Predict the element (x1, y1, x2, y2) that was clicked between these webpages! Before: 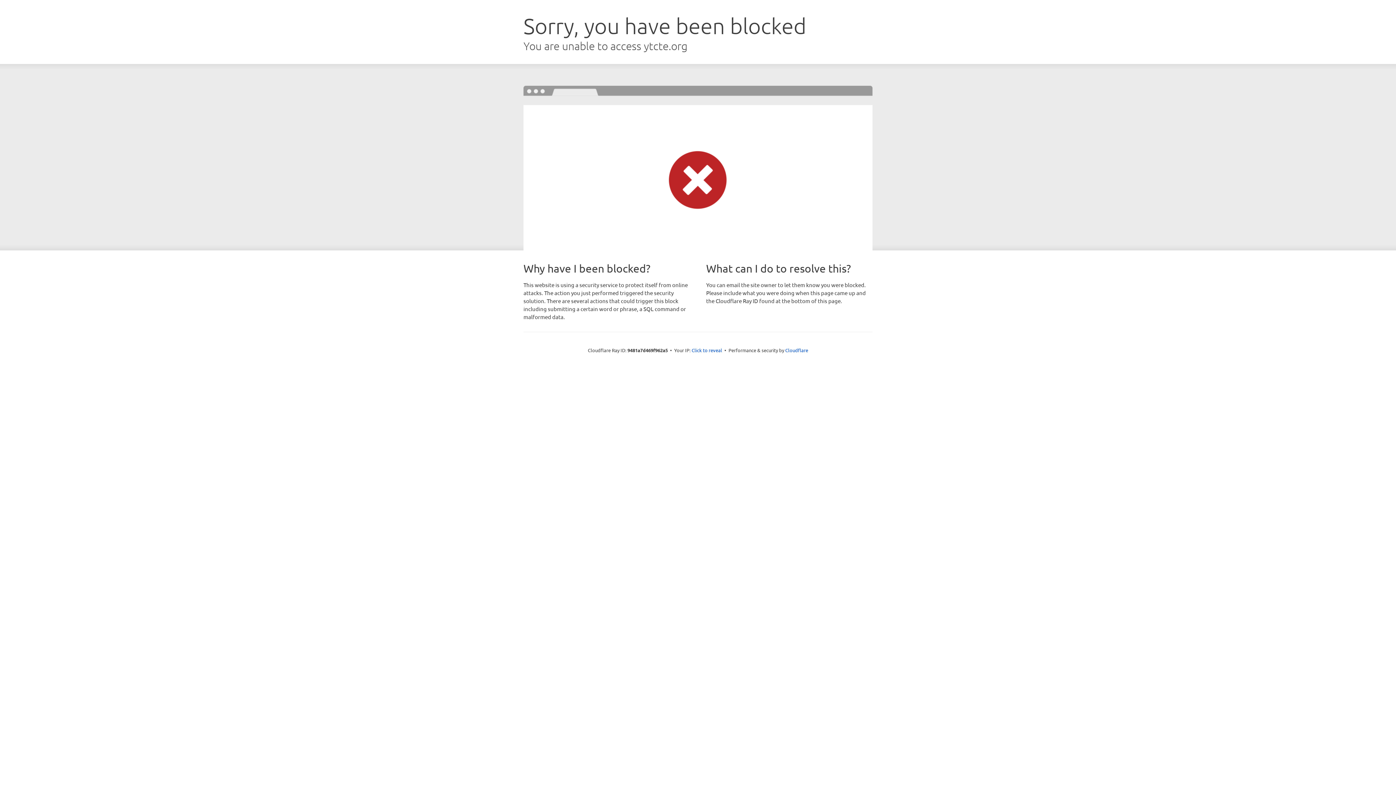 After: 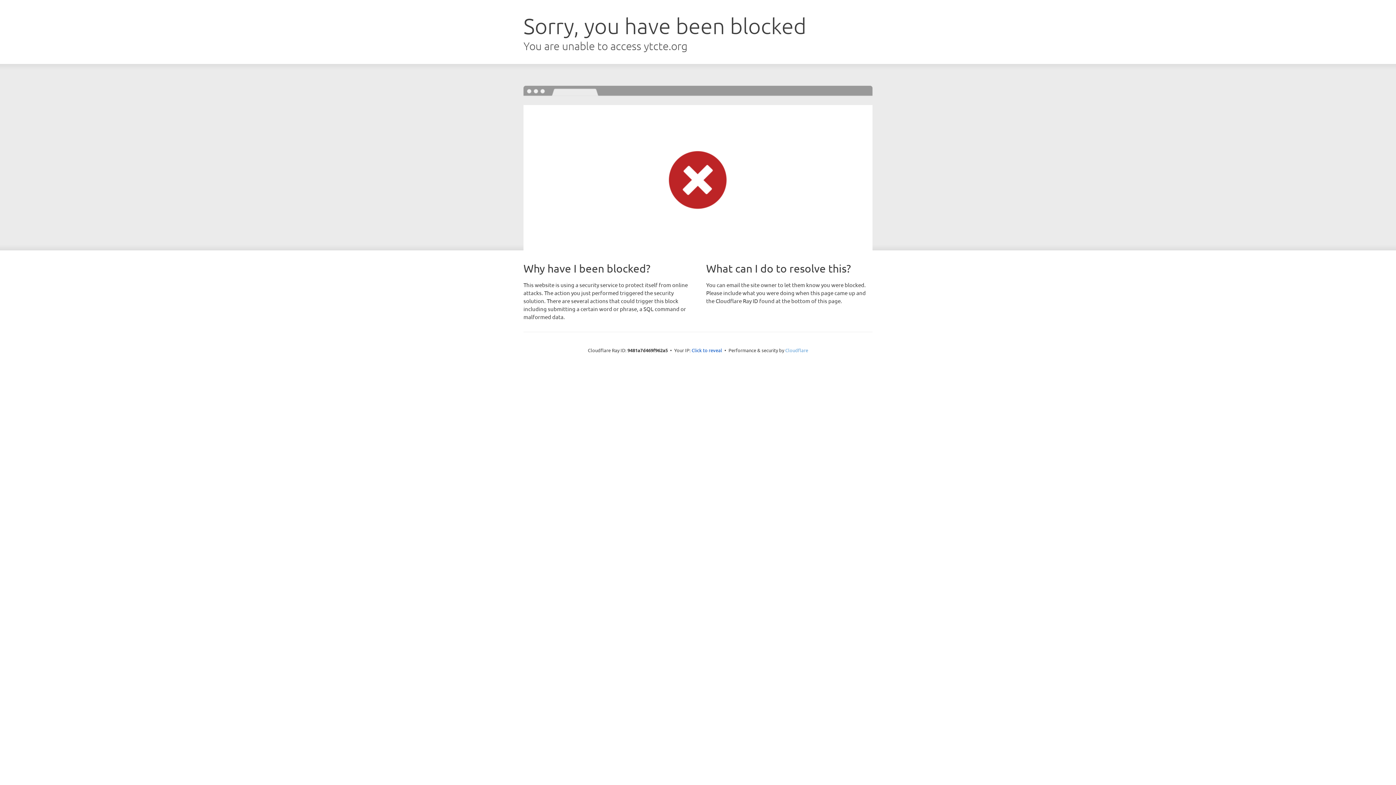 Action: label: Cloudflare bbox: (785, 347, 808, 353)